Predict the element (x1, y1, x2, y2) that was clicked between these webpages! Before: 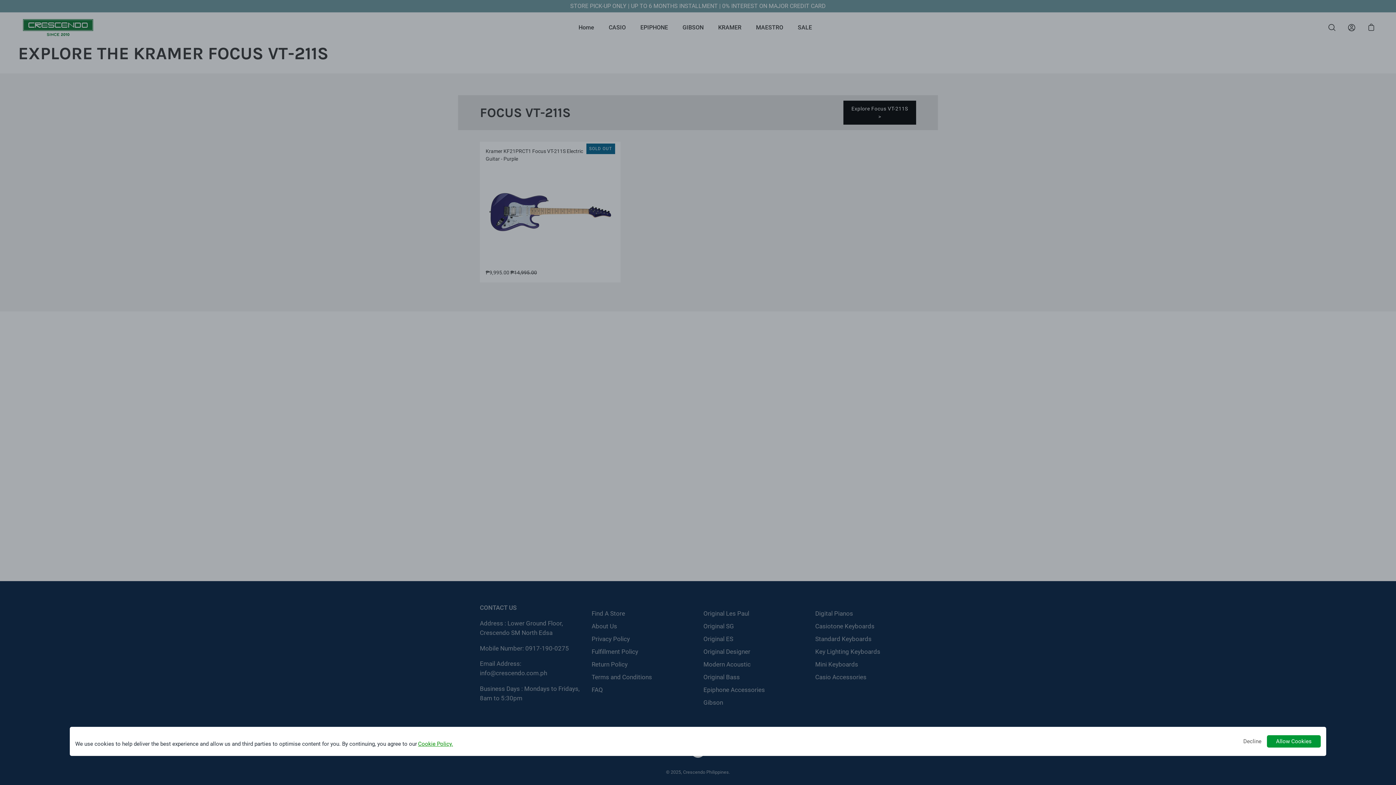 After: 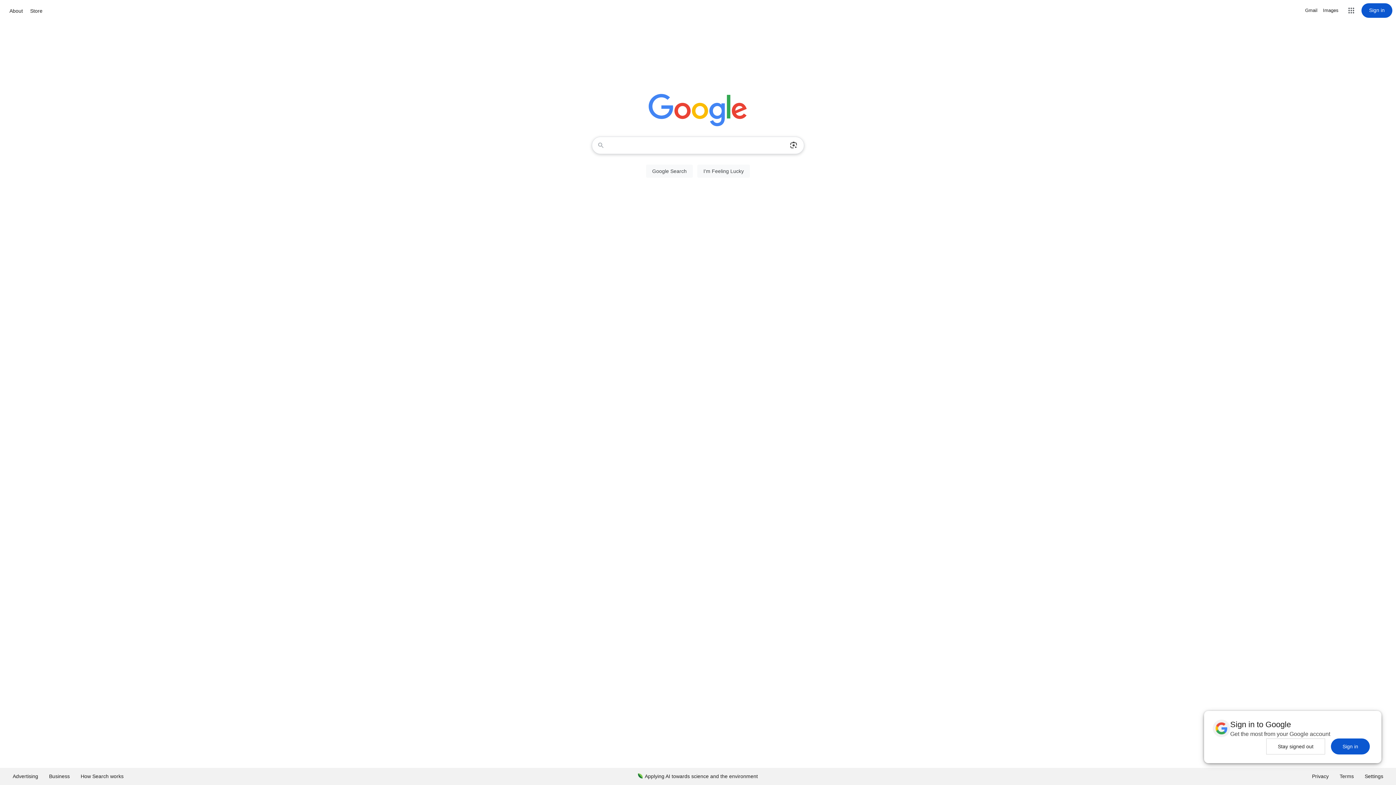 Action: label: Deny bbox: (1243, 737, 1265, 745)